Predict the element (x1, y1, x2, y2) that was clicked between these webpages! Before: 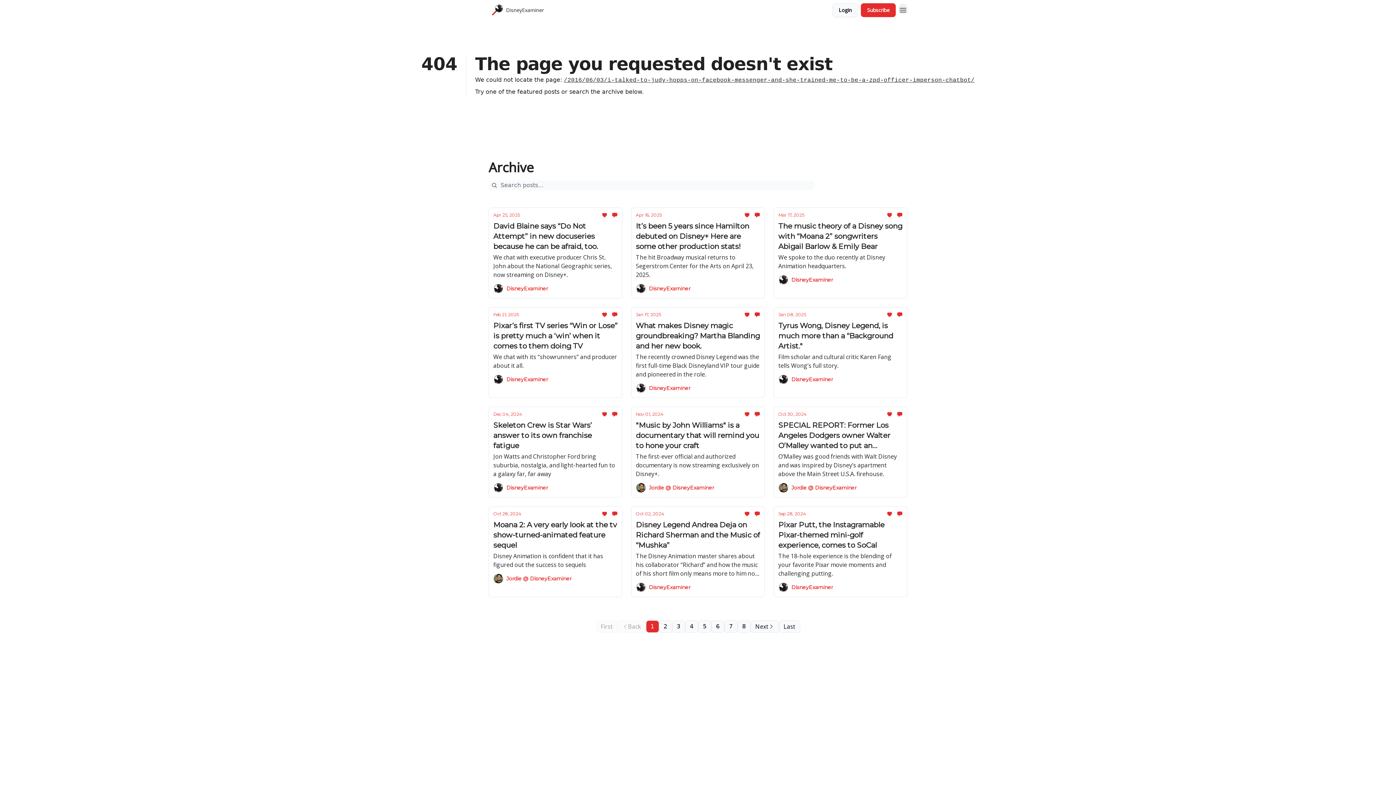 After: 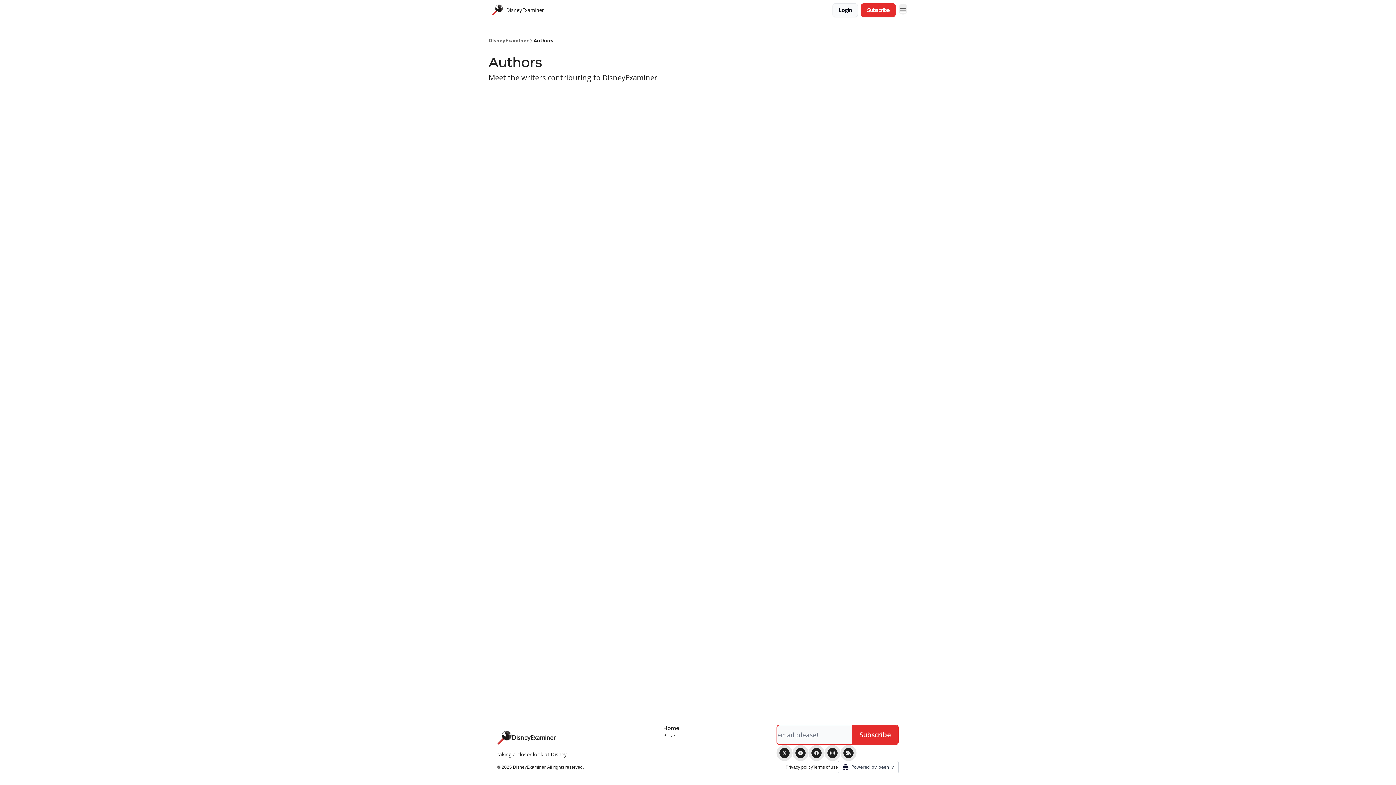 Action: bbox: (636, 383, 760, 393) label: DisneyExaminer